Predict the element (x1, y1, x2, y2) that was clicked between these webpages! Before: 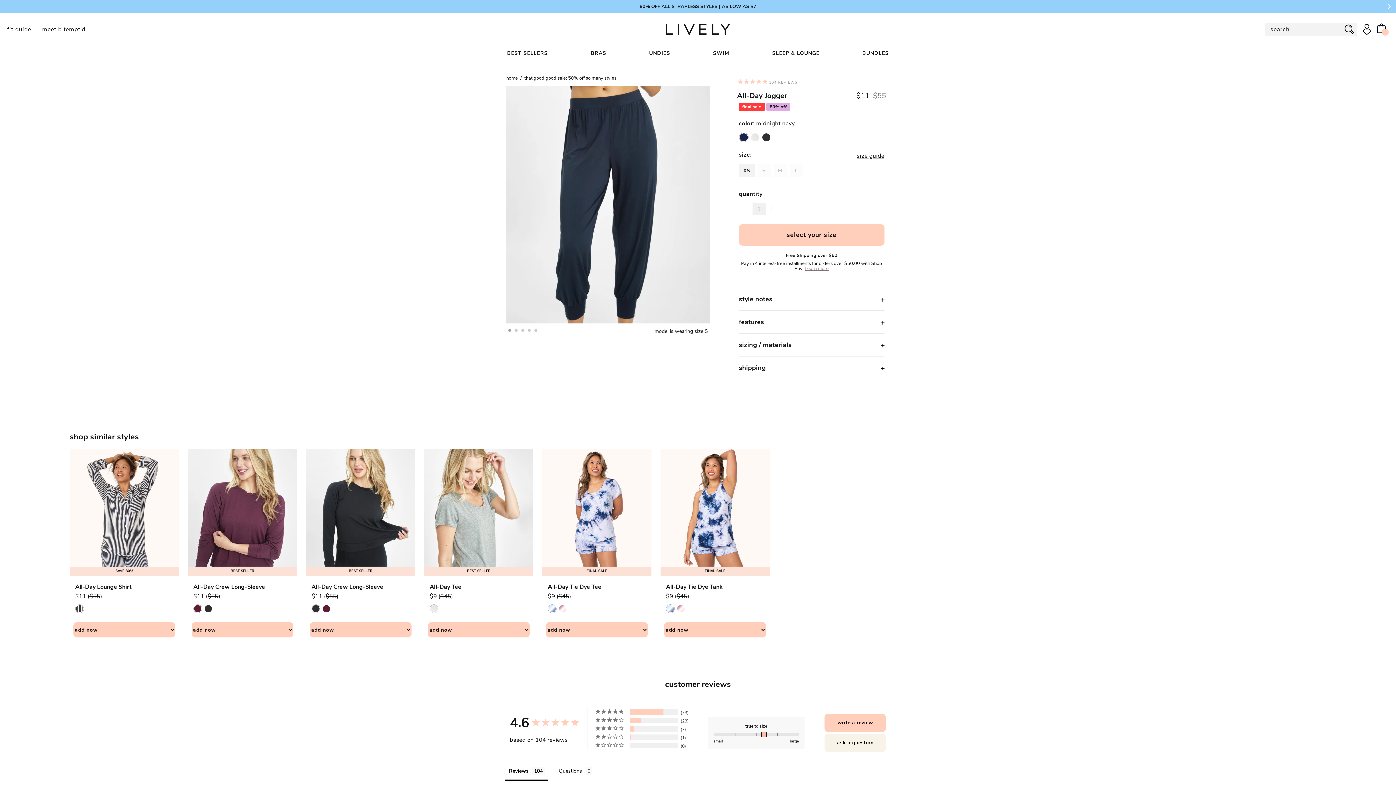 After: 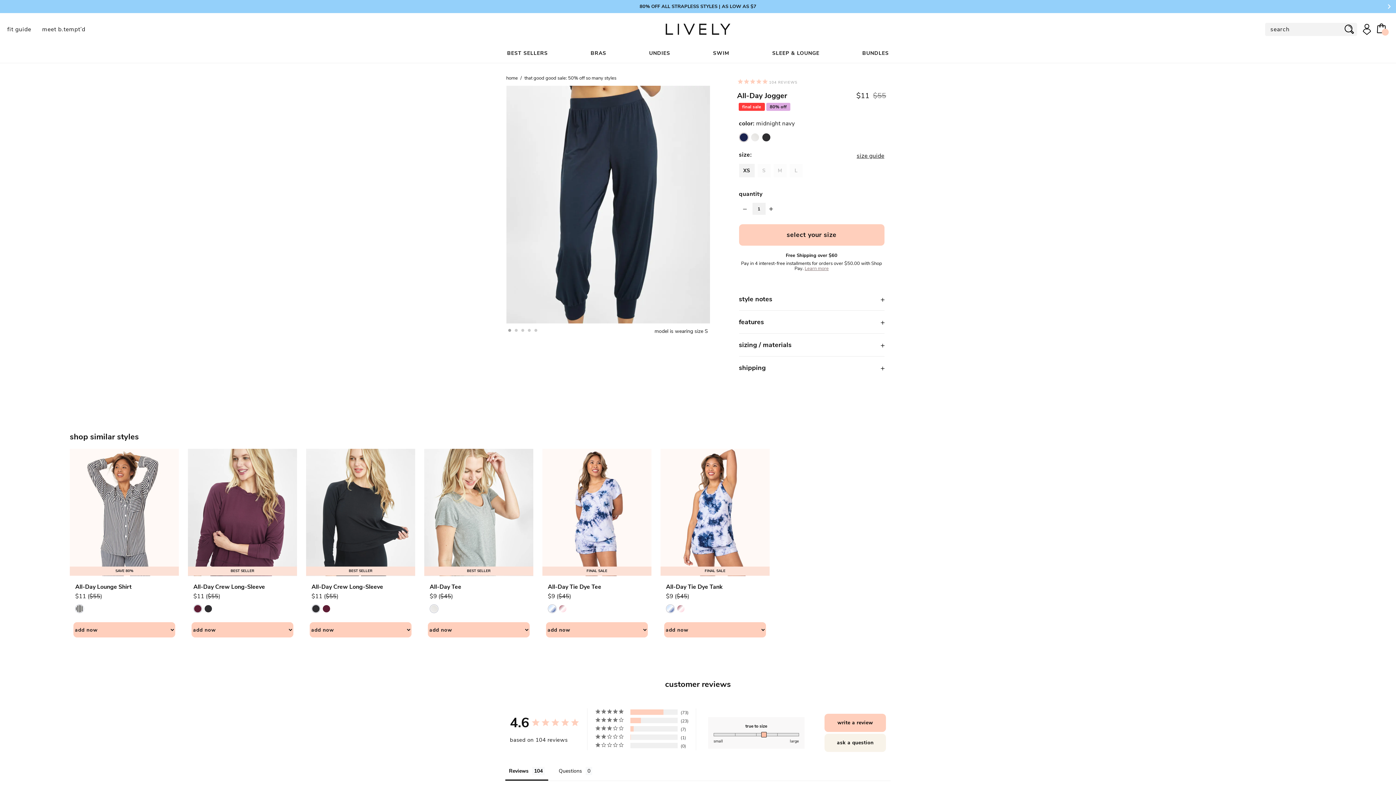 Action: bbox: (739, 133, 748, 141)